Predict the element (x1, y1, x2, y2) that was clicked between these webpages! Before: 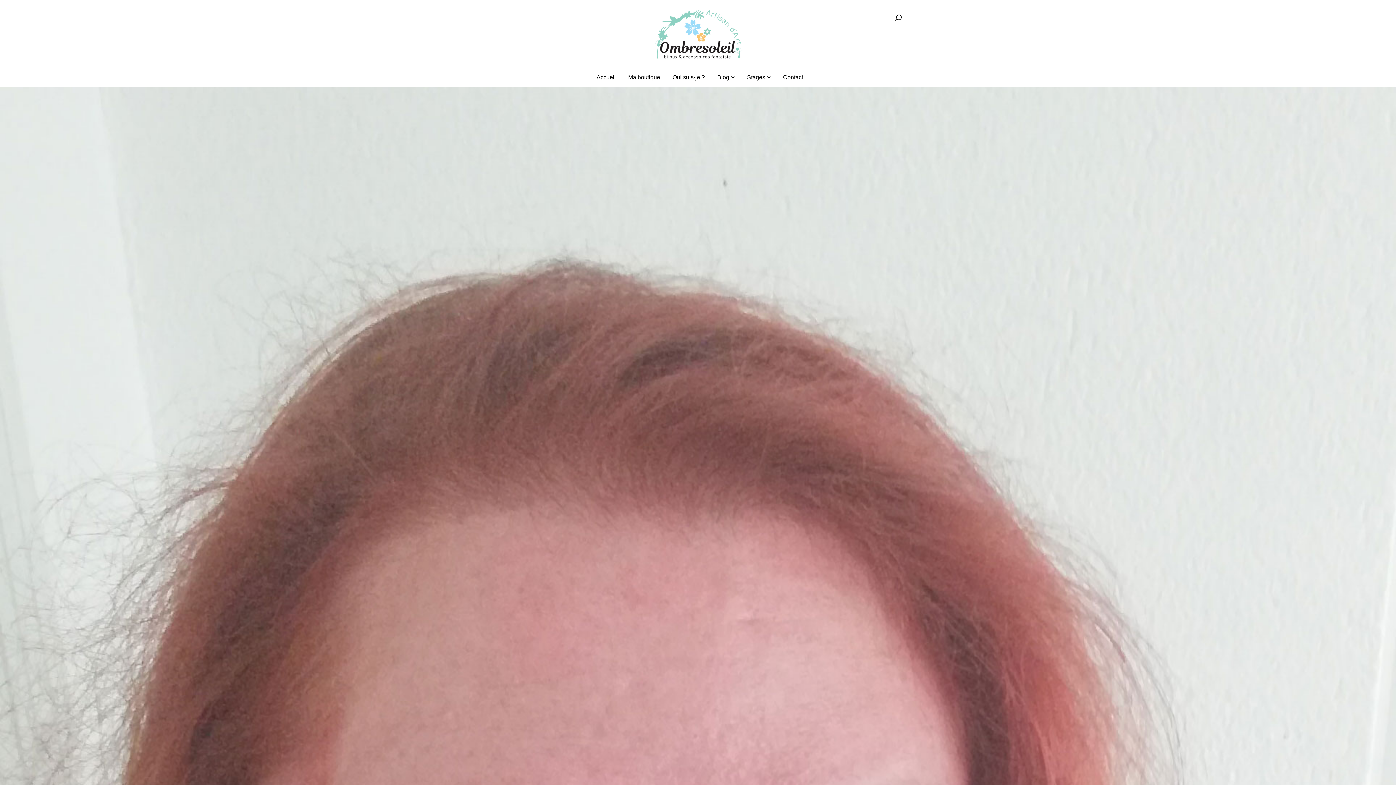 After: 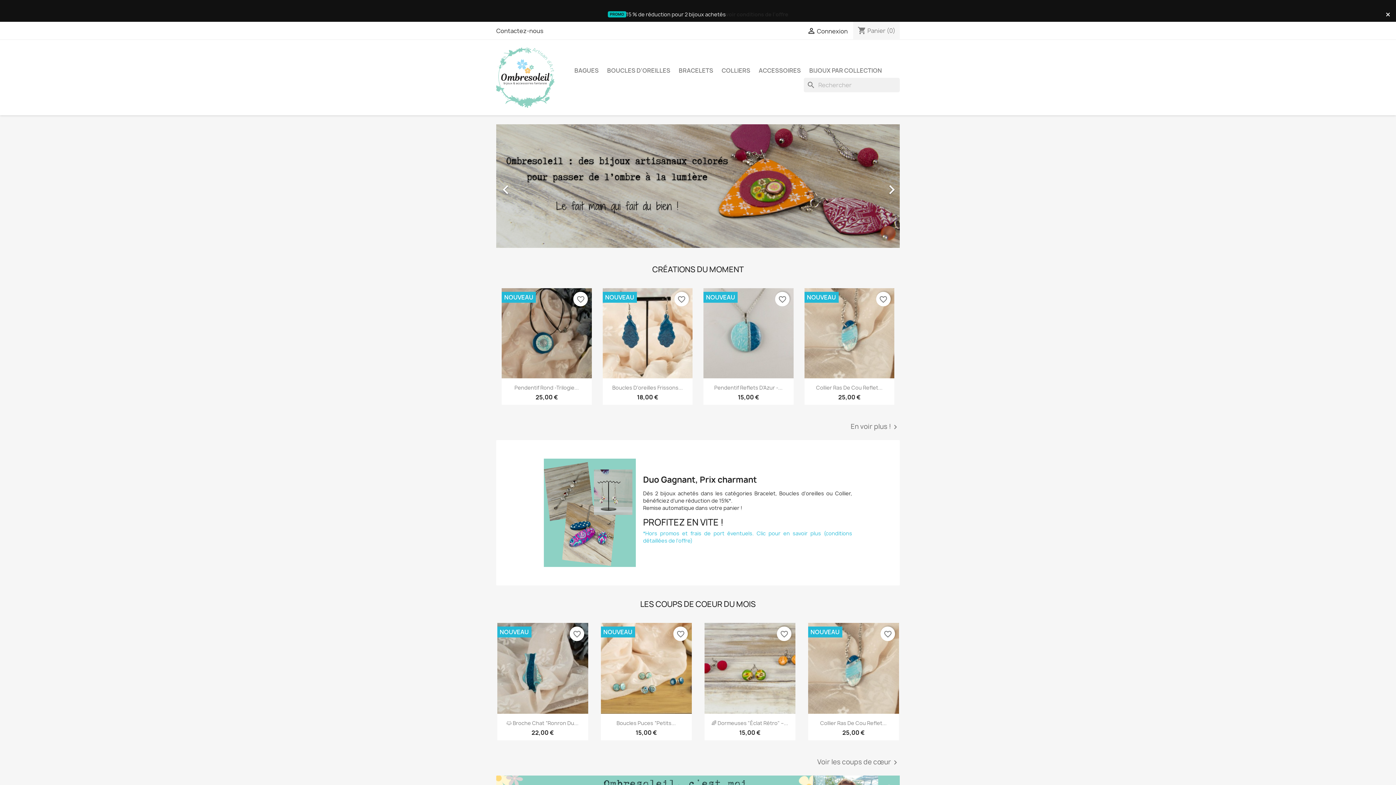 Action: bbox: (628, 69, 660, 85) label: Ma boutique